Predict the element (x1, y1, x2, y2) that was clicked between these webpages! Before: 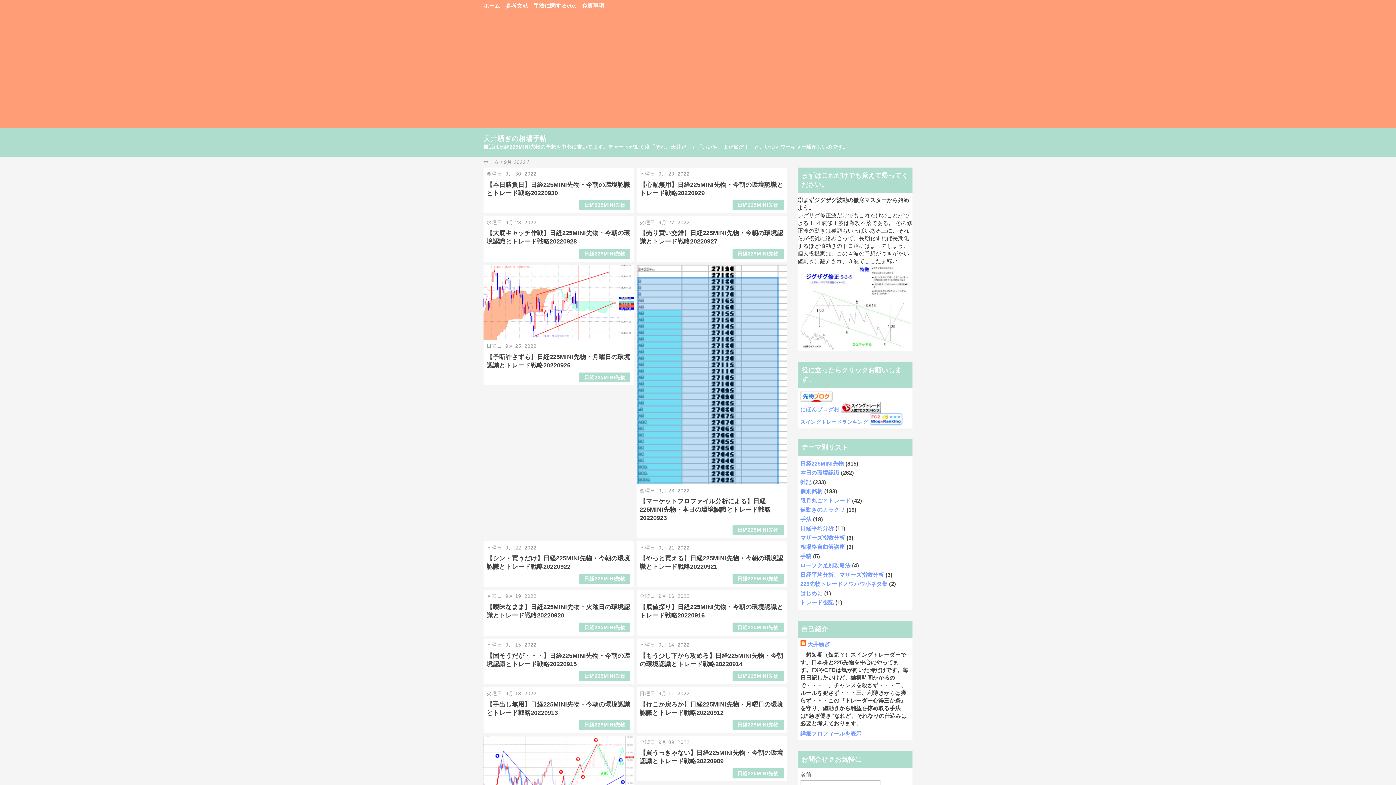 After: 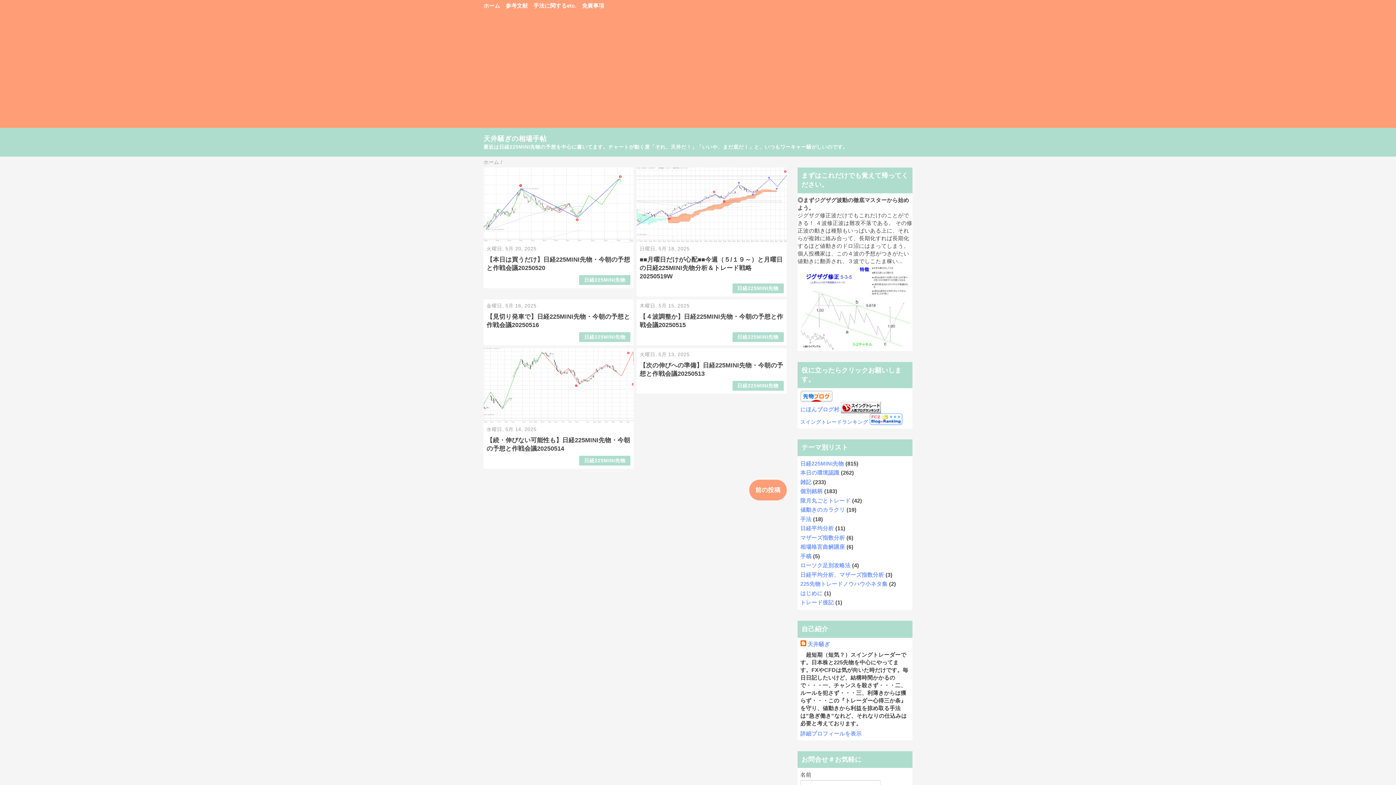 Action: label: 天井騒ぎの相場手帖 bbox: (483, 134, 546, 142)